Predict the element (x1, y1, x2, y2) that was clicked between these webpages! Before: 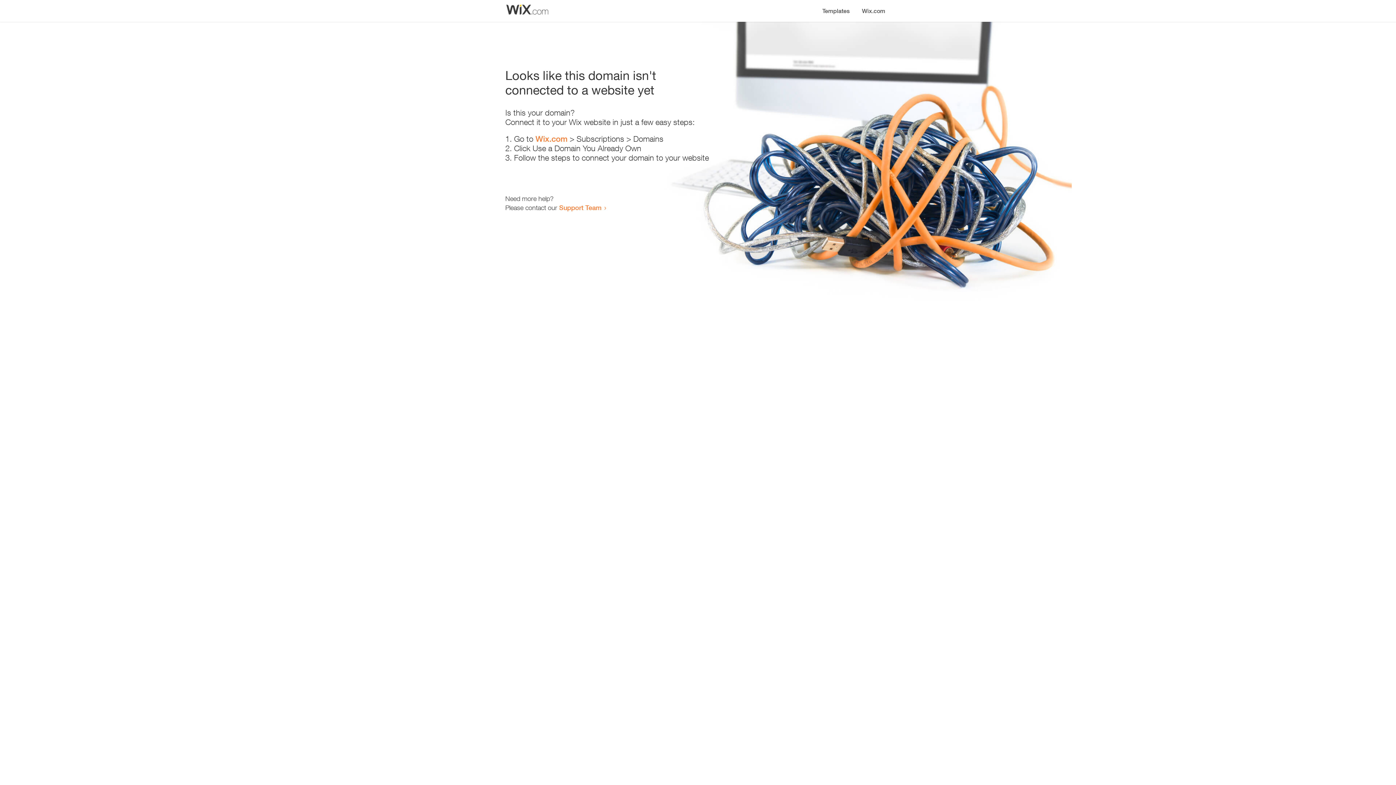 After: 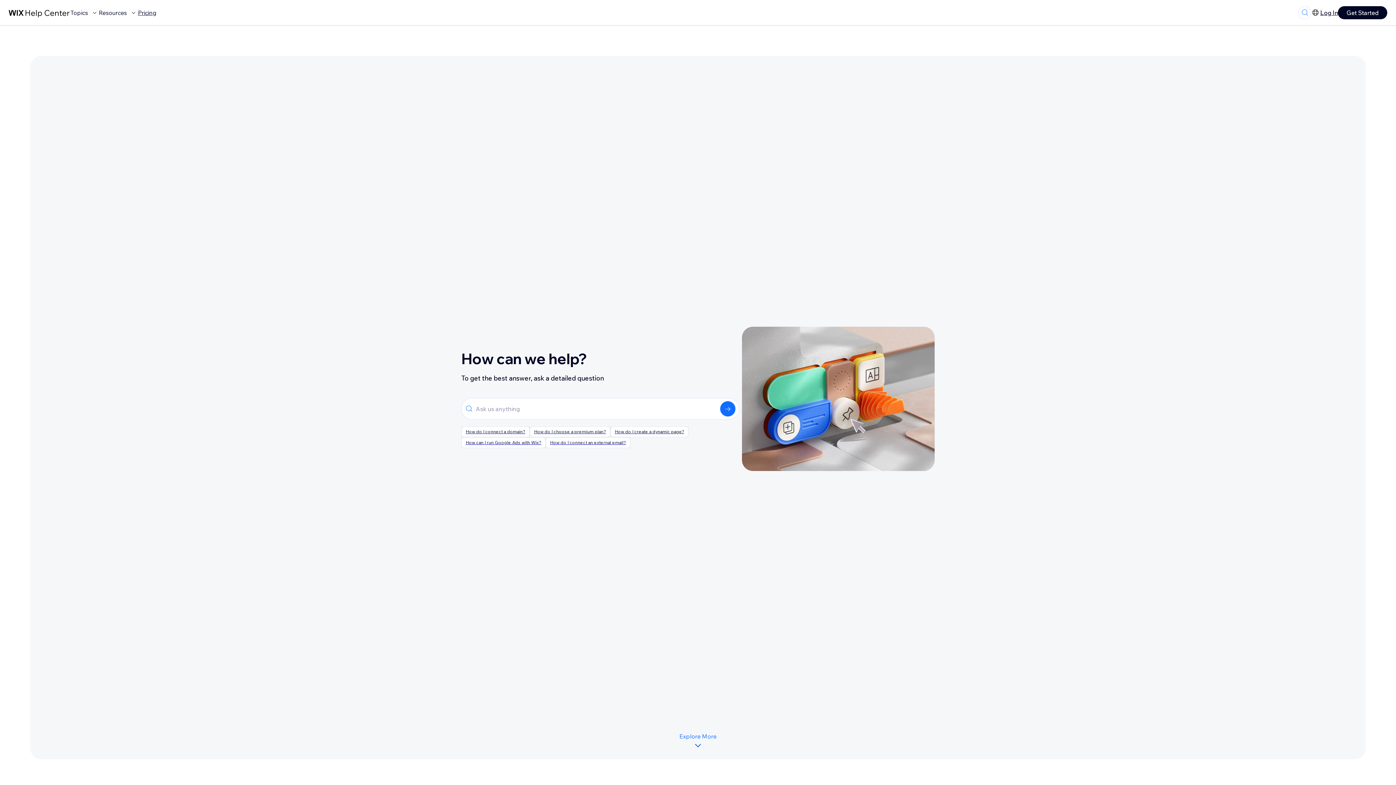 Action: label: Support Team bbox: (559, 203, 601, 211)